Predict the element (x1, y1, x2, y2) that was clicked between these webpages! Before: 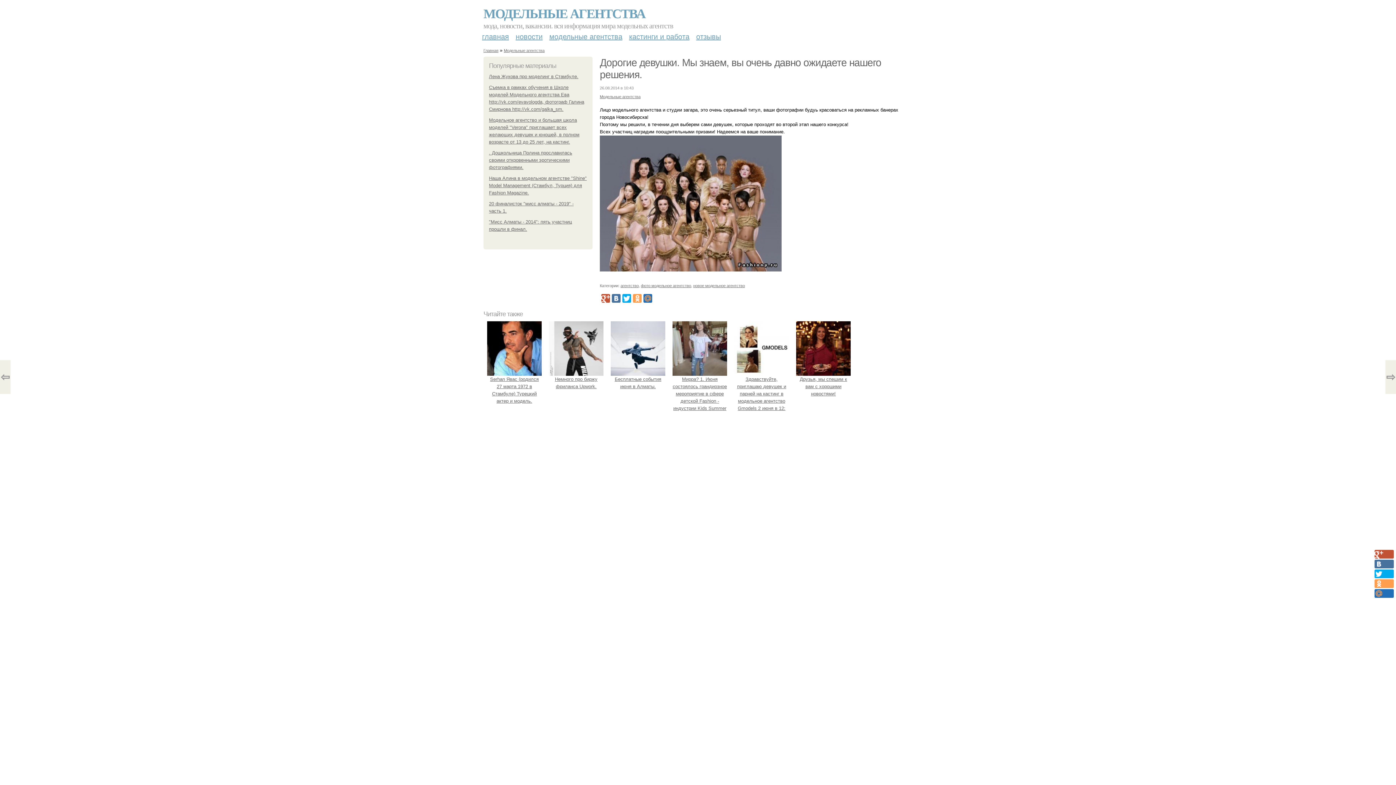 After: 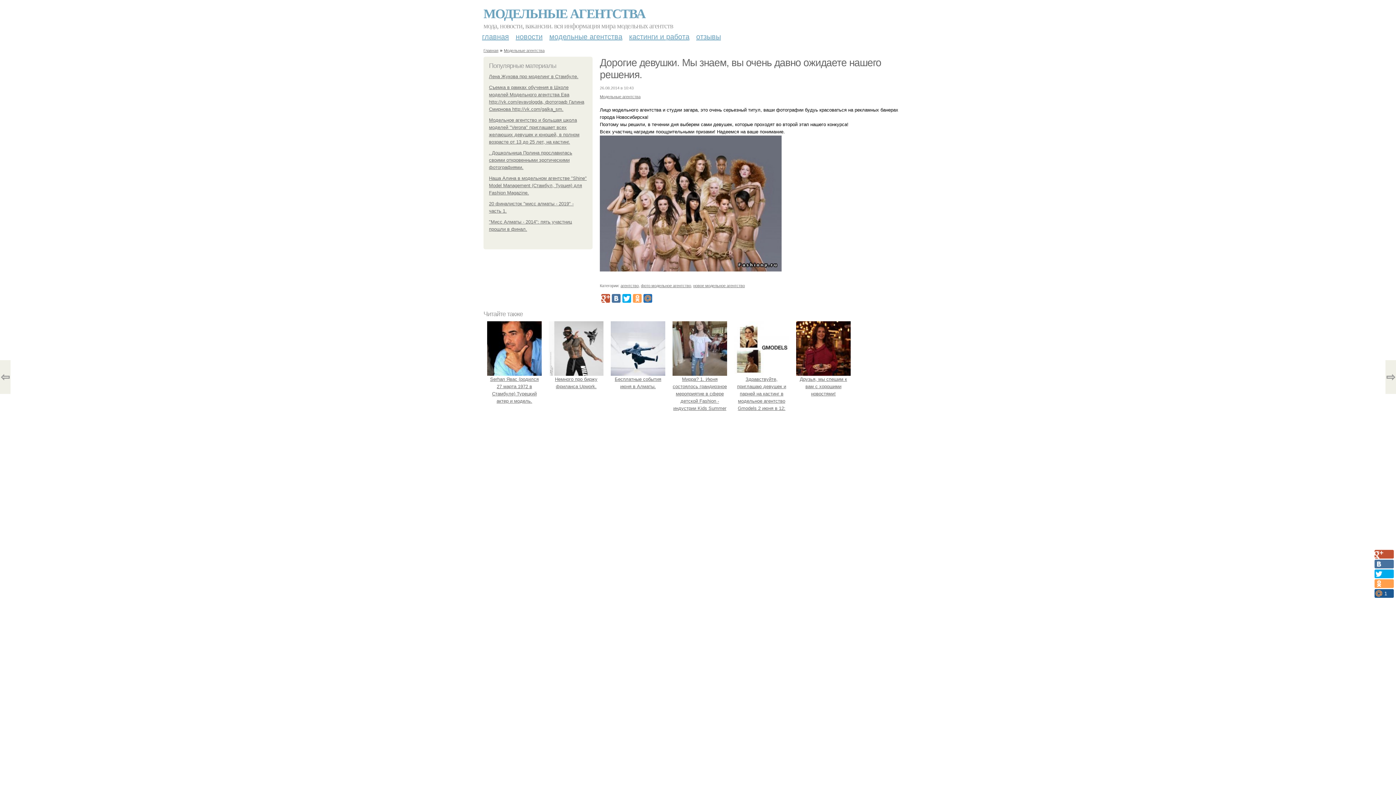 Action: bbox: (1374, 589, 1394, 598)